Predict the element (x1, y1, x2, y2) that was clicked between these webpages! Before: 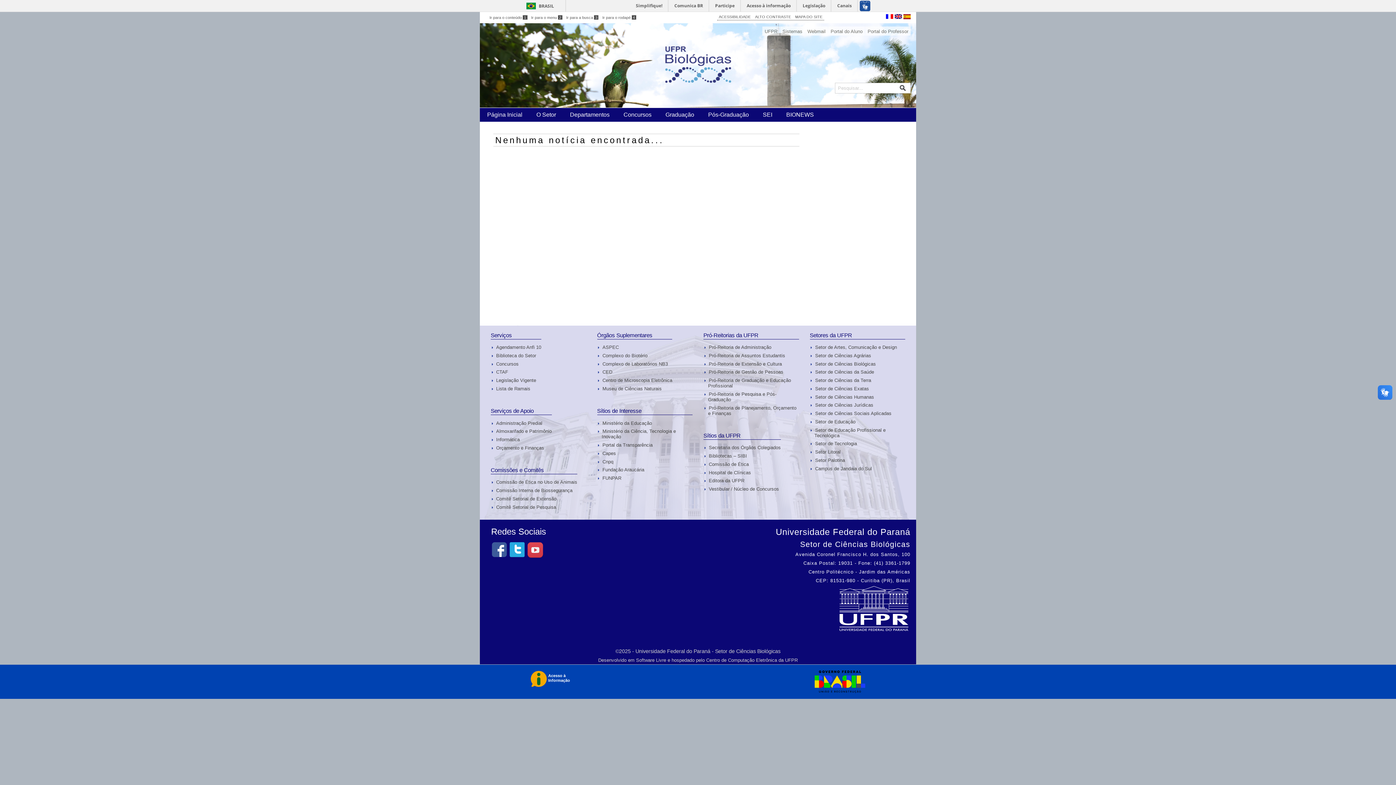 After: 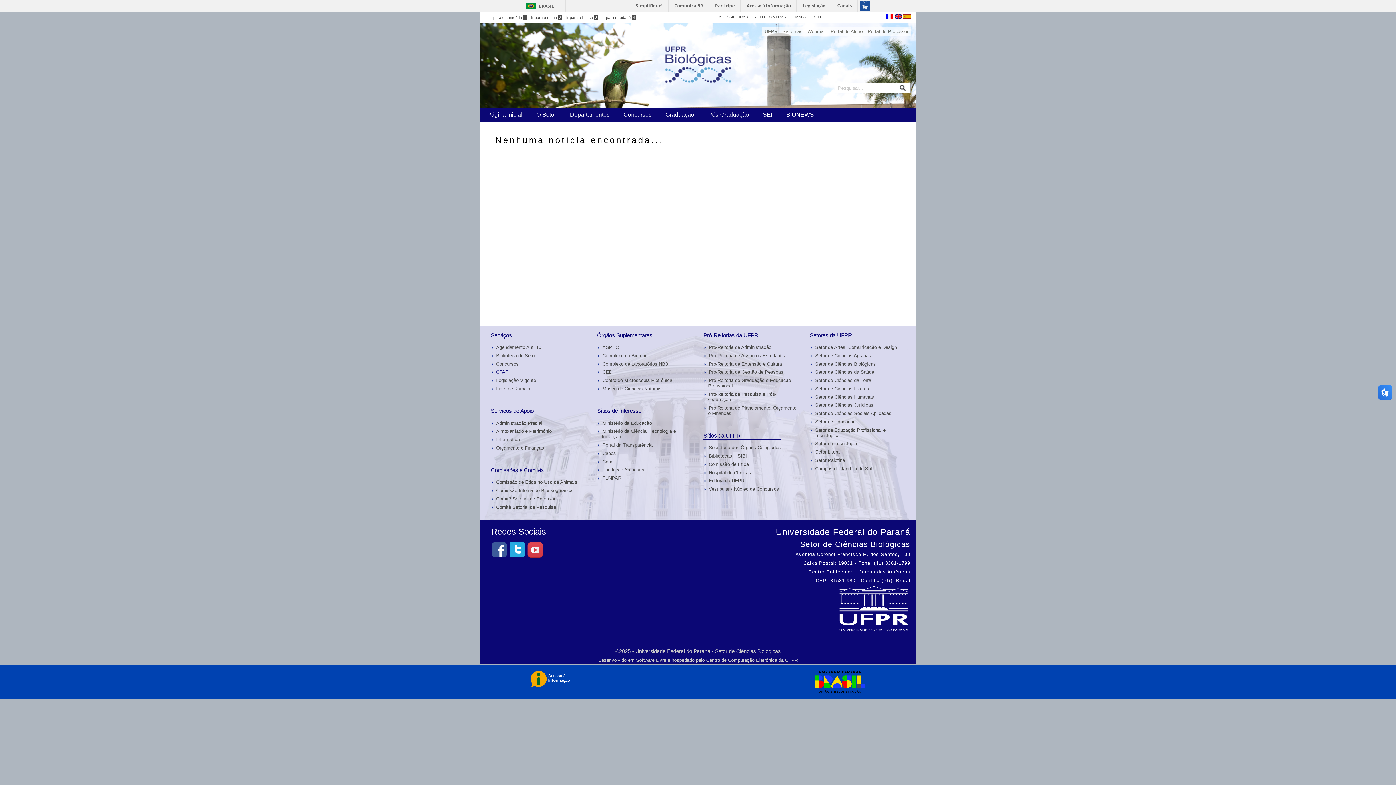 Action: label: CTAF bbox: (495, 368, 541, 375)